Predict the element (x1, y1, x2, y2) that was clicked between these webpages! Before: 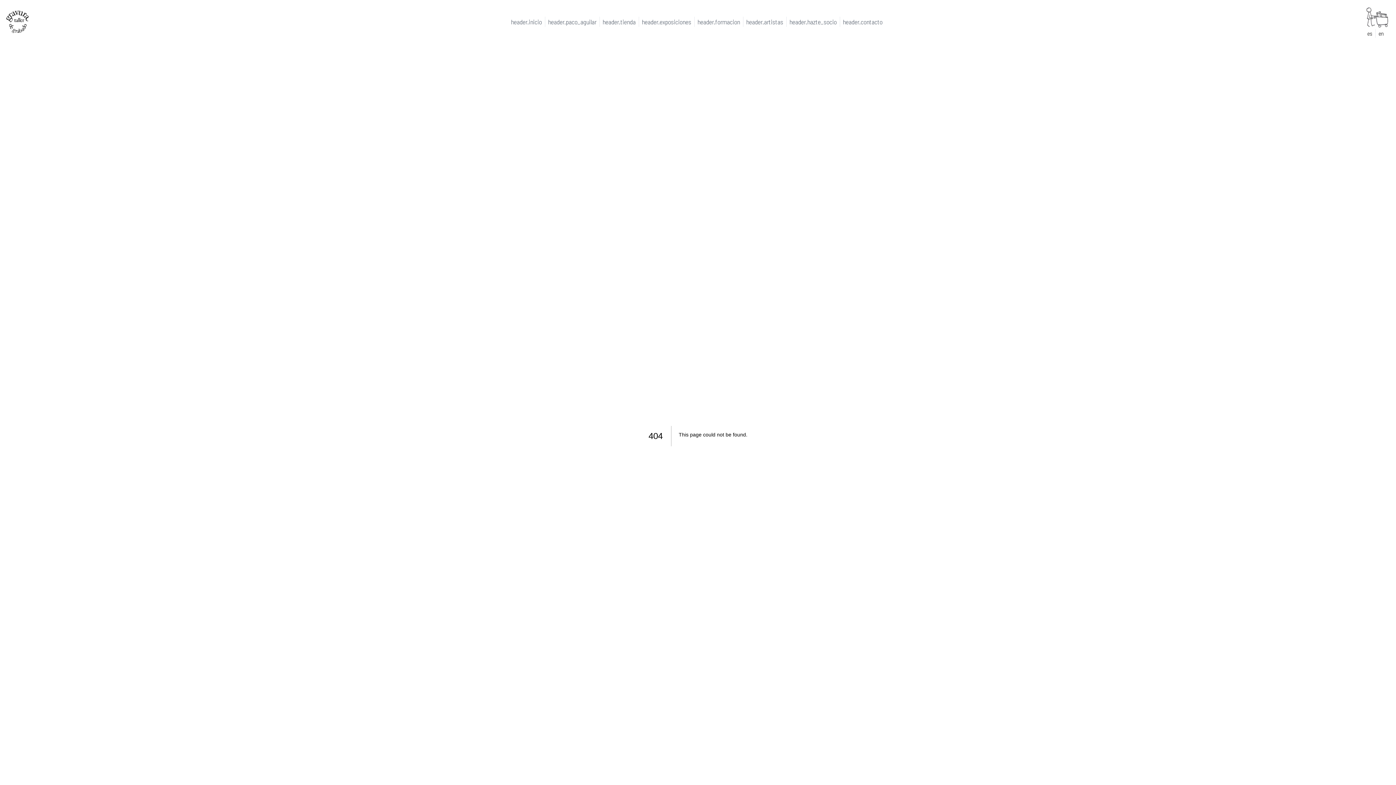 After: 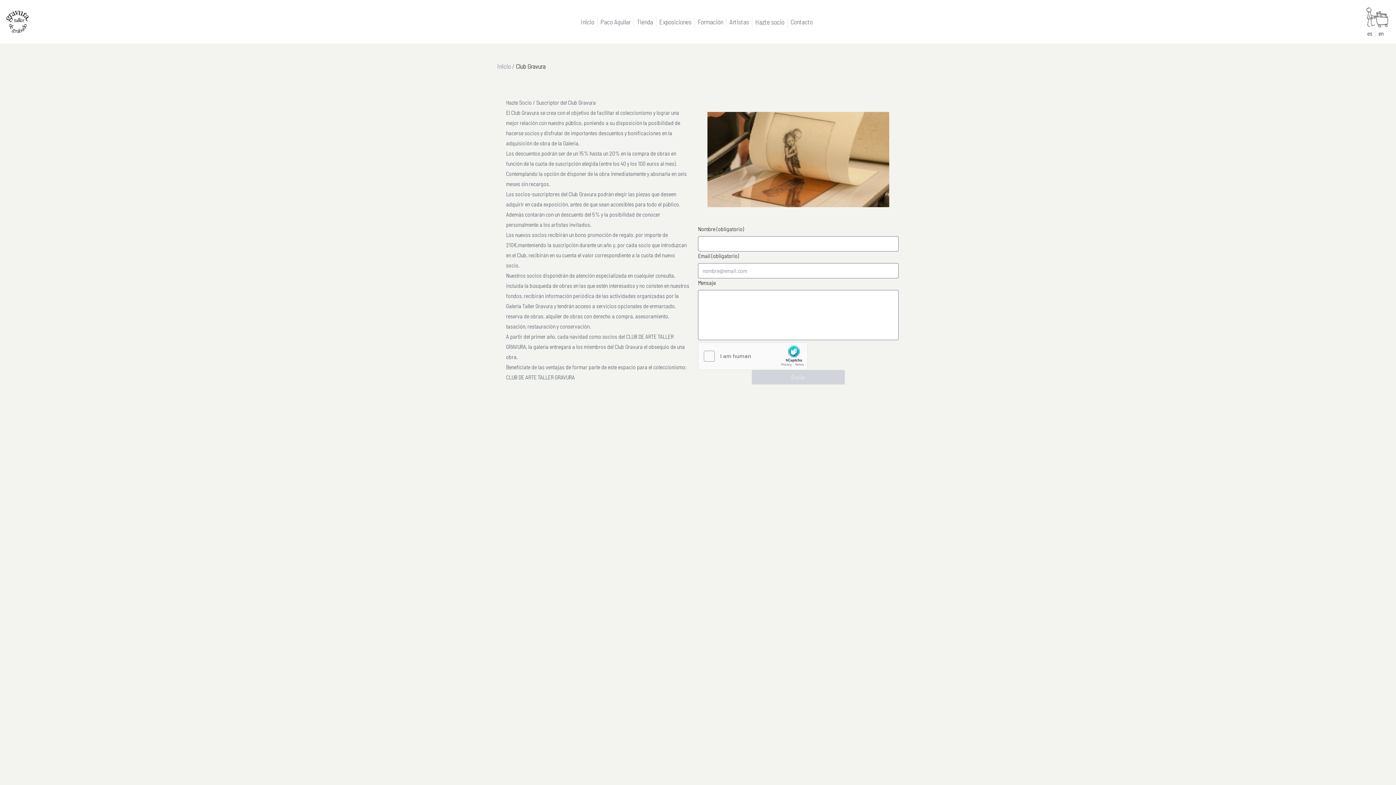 Action: bbox: (789, 17, 836, 25) label: header.hazte_socio